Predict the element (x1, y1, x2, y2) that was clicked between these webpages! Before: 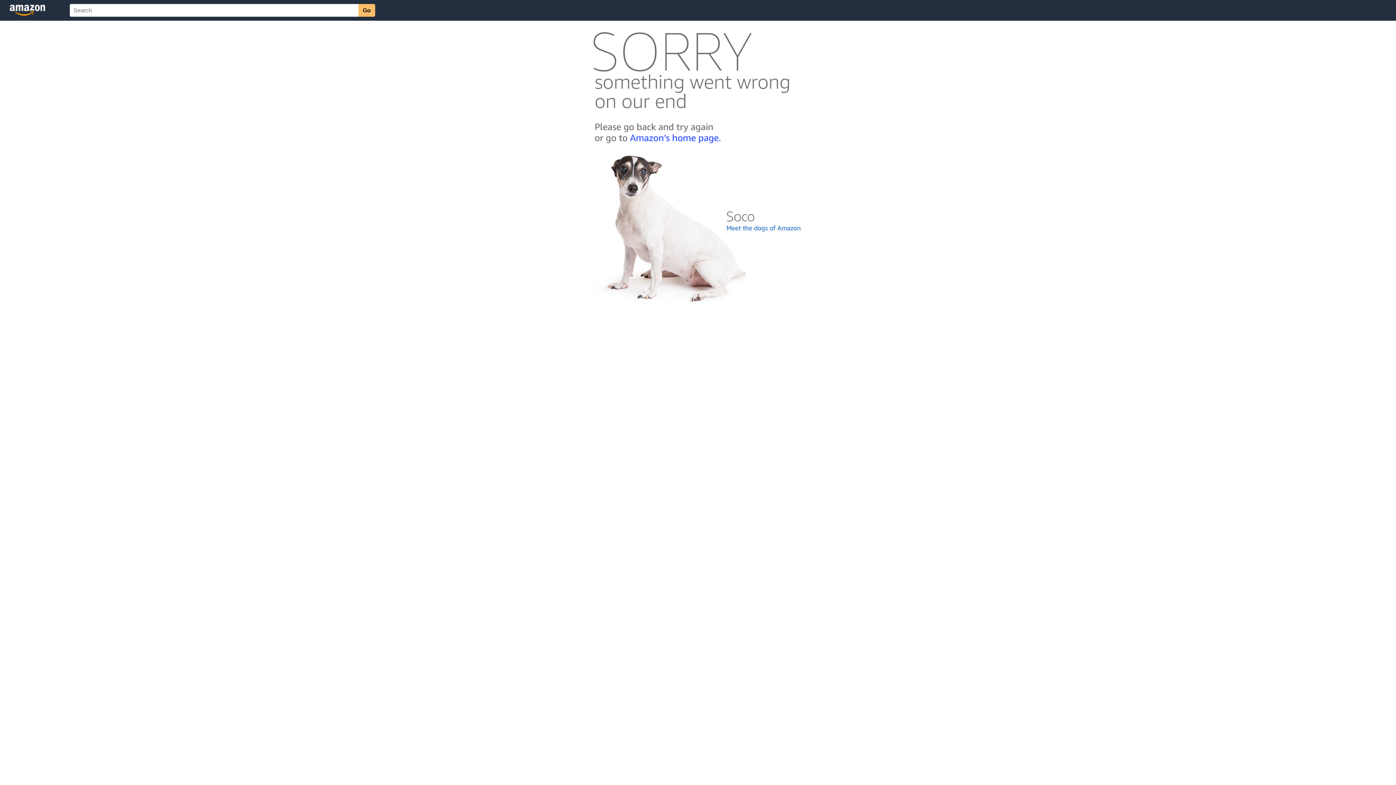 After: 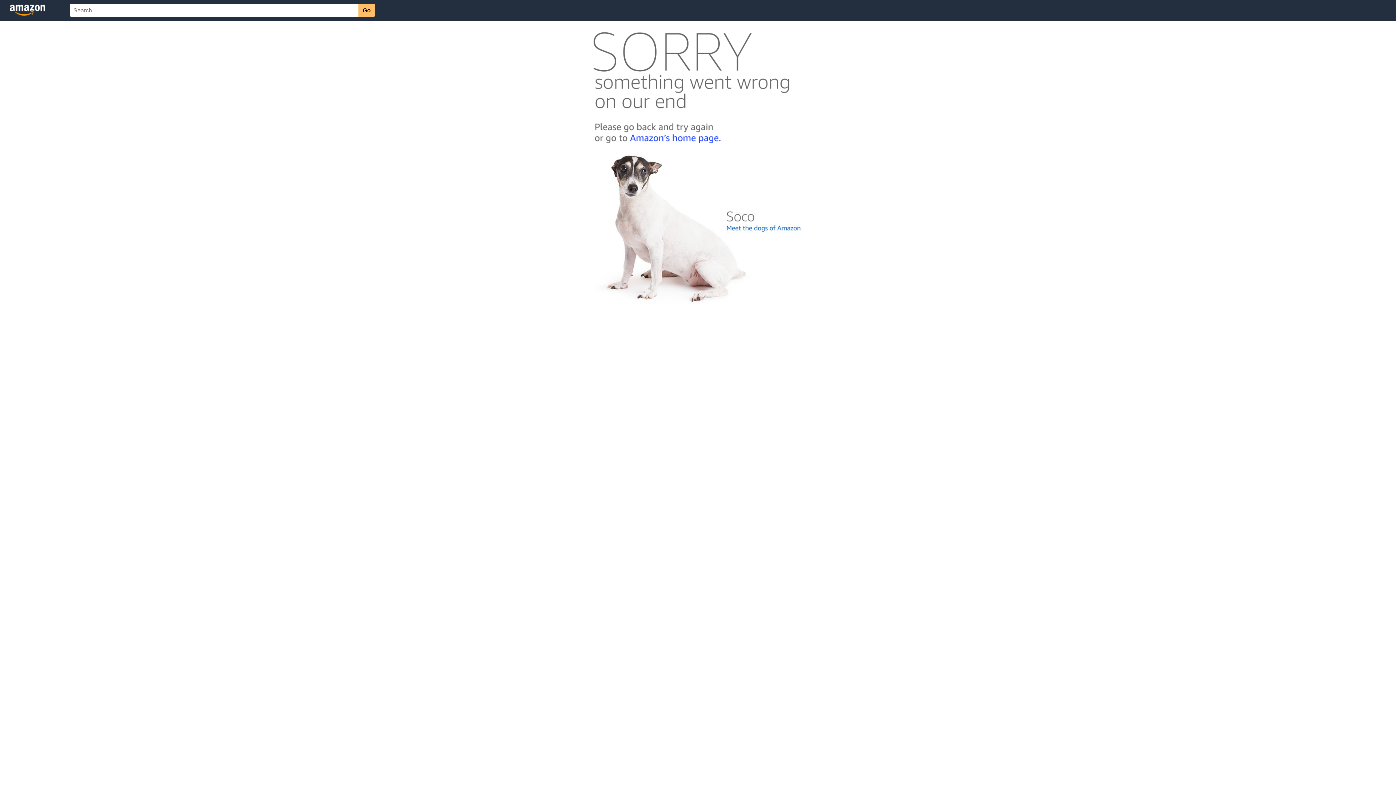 Action: bbox: (592, 300, 803, 306)